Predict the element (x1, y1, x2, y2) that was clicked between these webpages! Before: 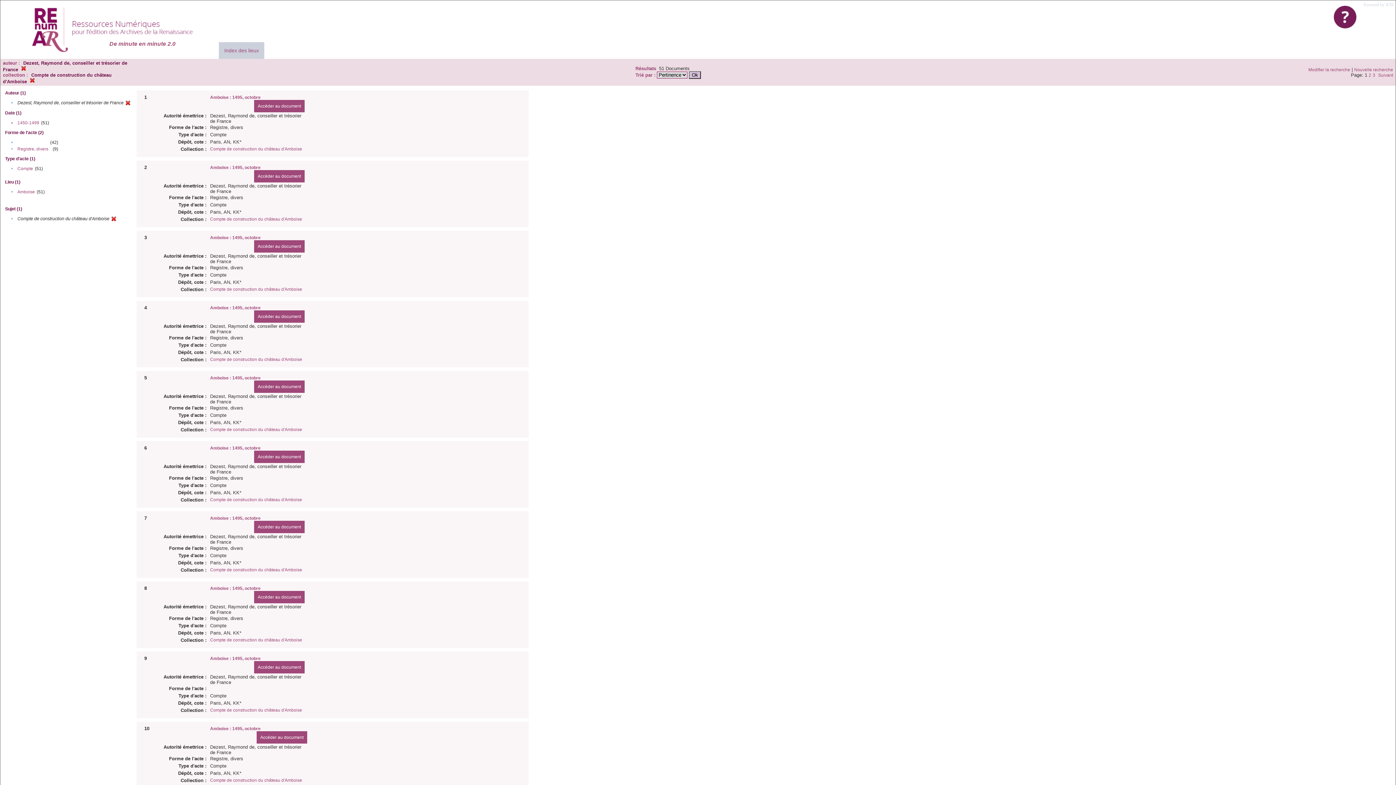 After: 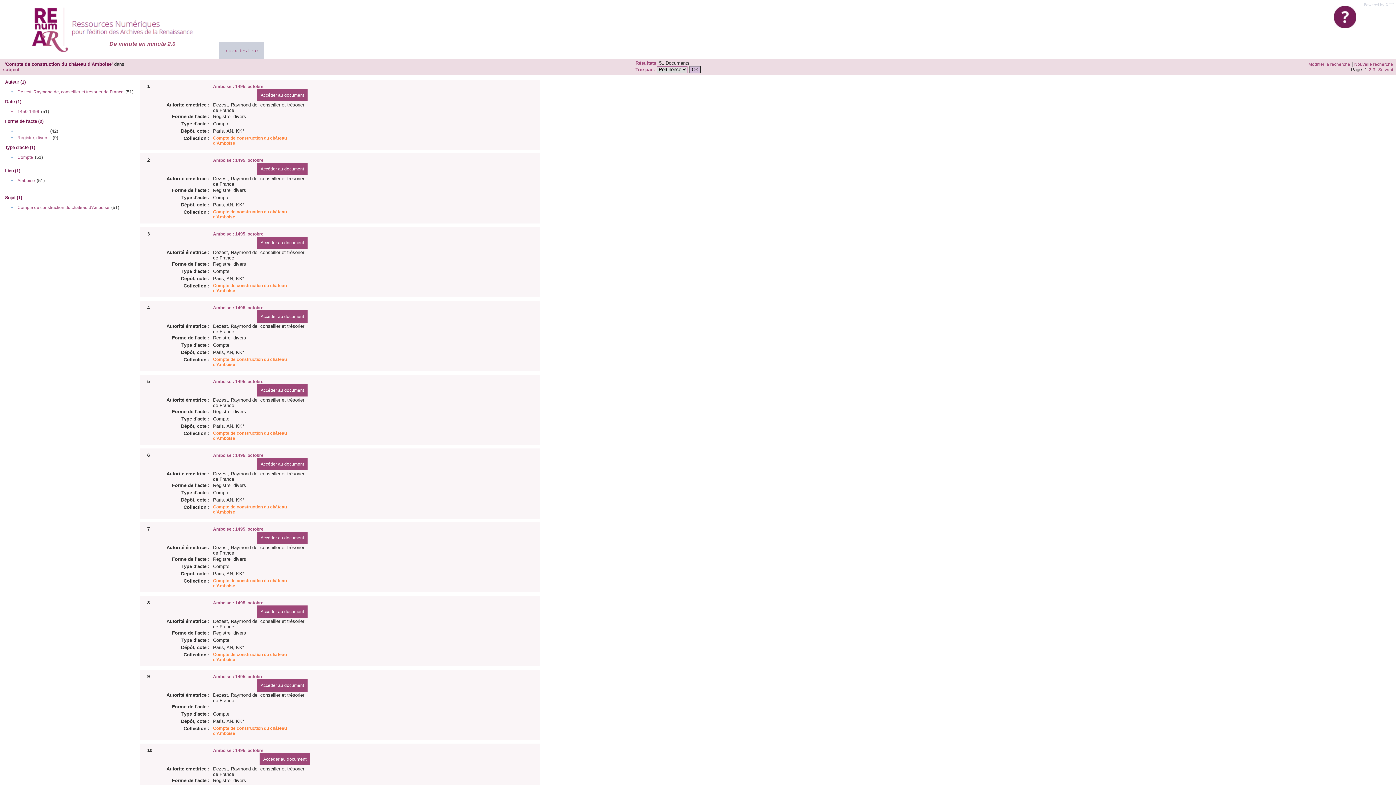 Action: bbox: (210, 637, 302, 642) label: Compte de construction du château d'Amboise